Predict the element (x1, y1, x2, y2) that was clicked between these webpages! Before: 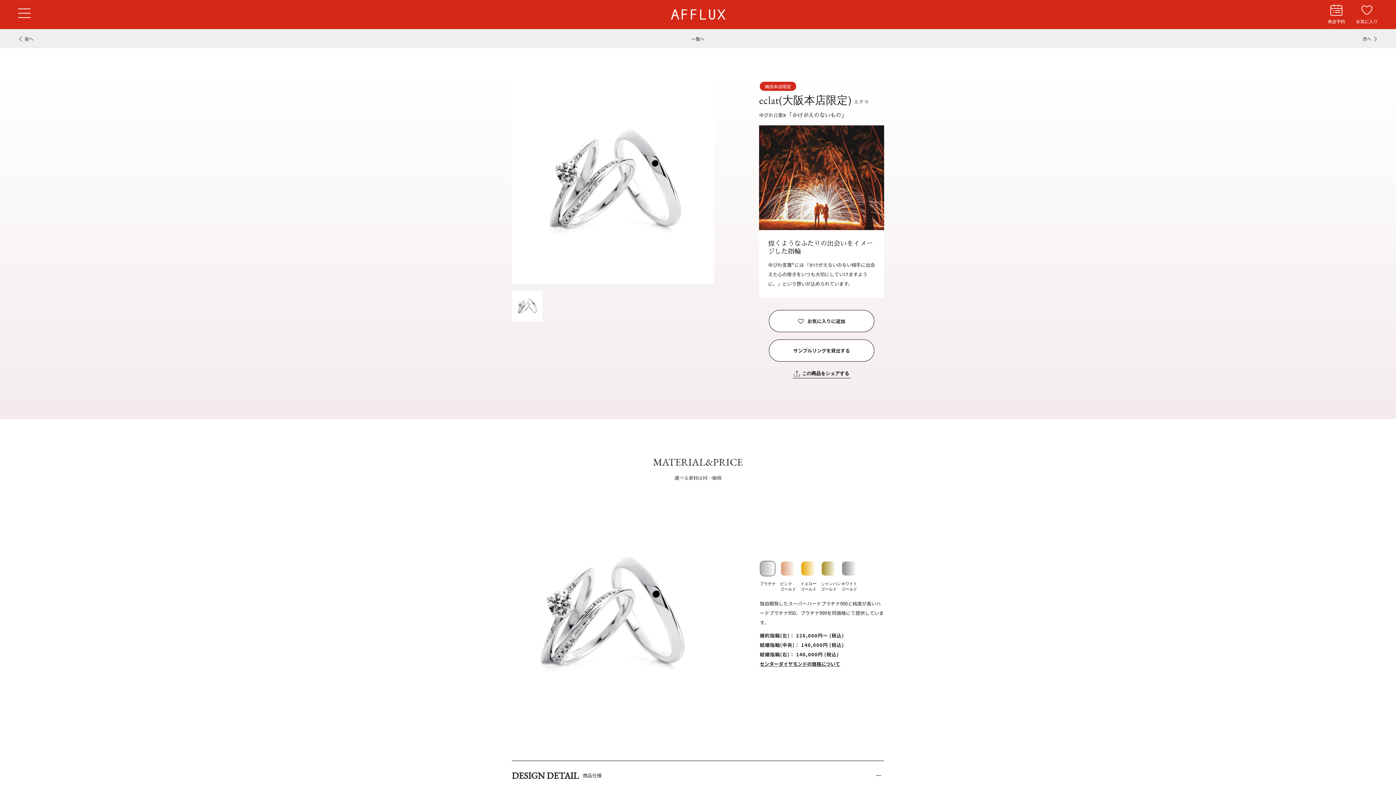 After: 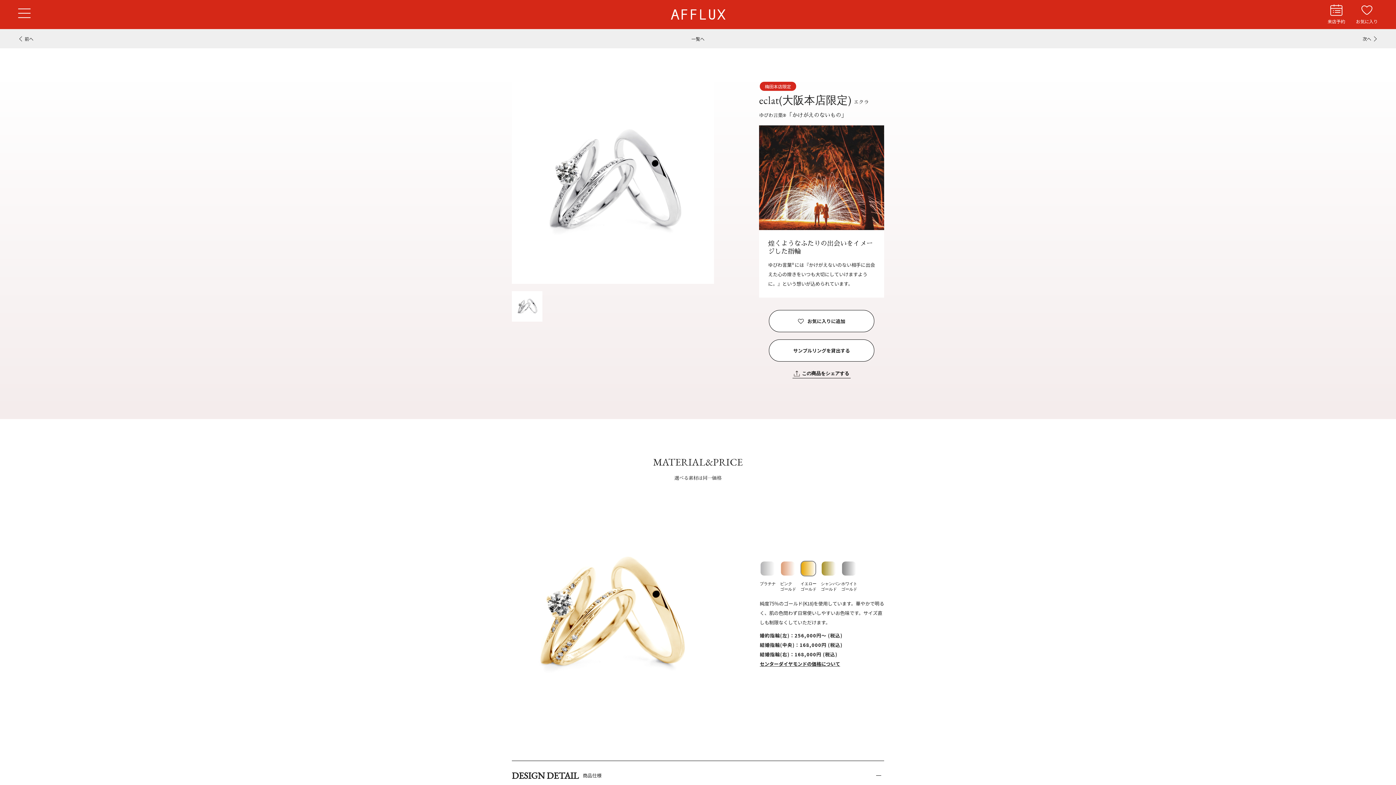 Action: bbox: (800, 561, 821, 592) label:  イエロー
ゴールド